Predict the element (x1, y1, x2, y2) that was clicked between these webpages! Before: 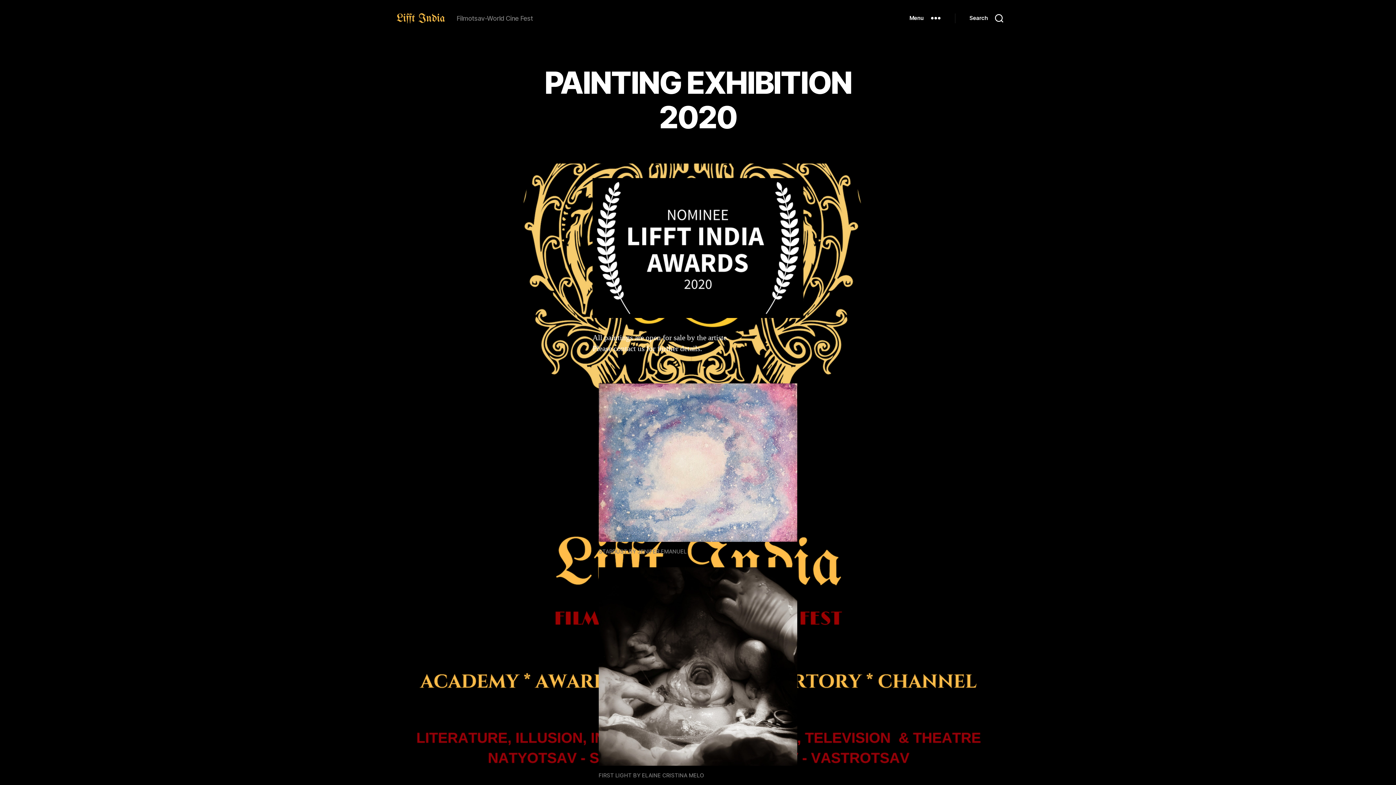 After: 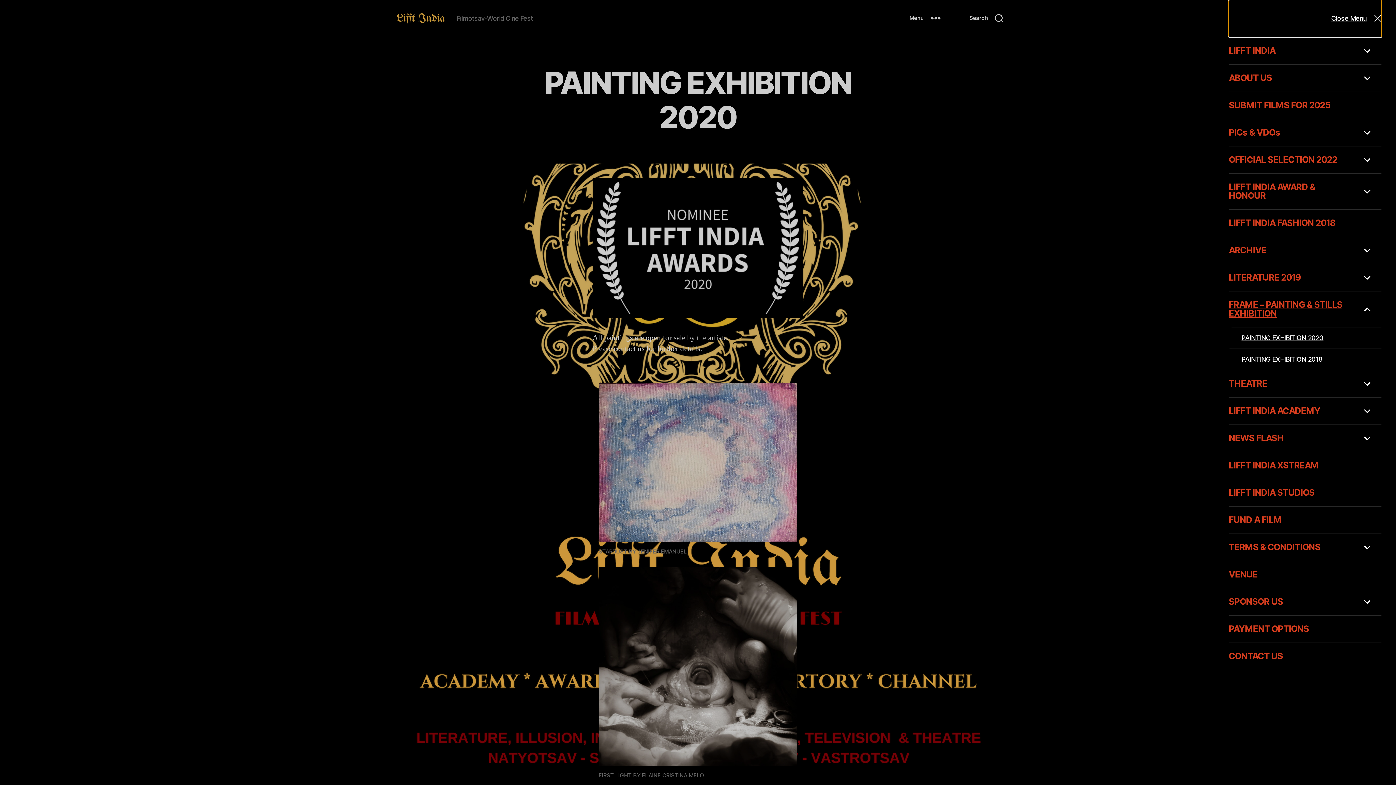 Action: label: Menu bbox: (895, 10, 955, 26)